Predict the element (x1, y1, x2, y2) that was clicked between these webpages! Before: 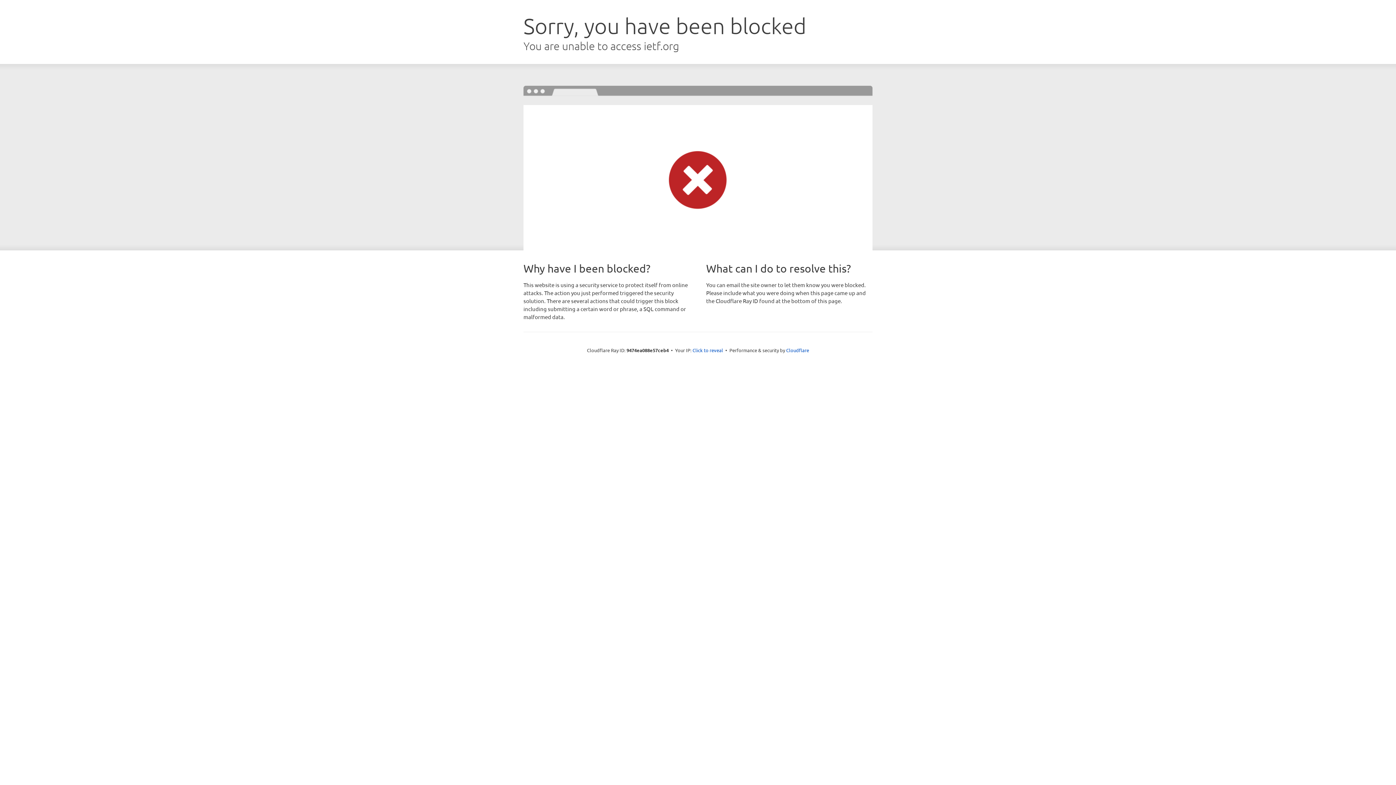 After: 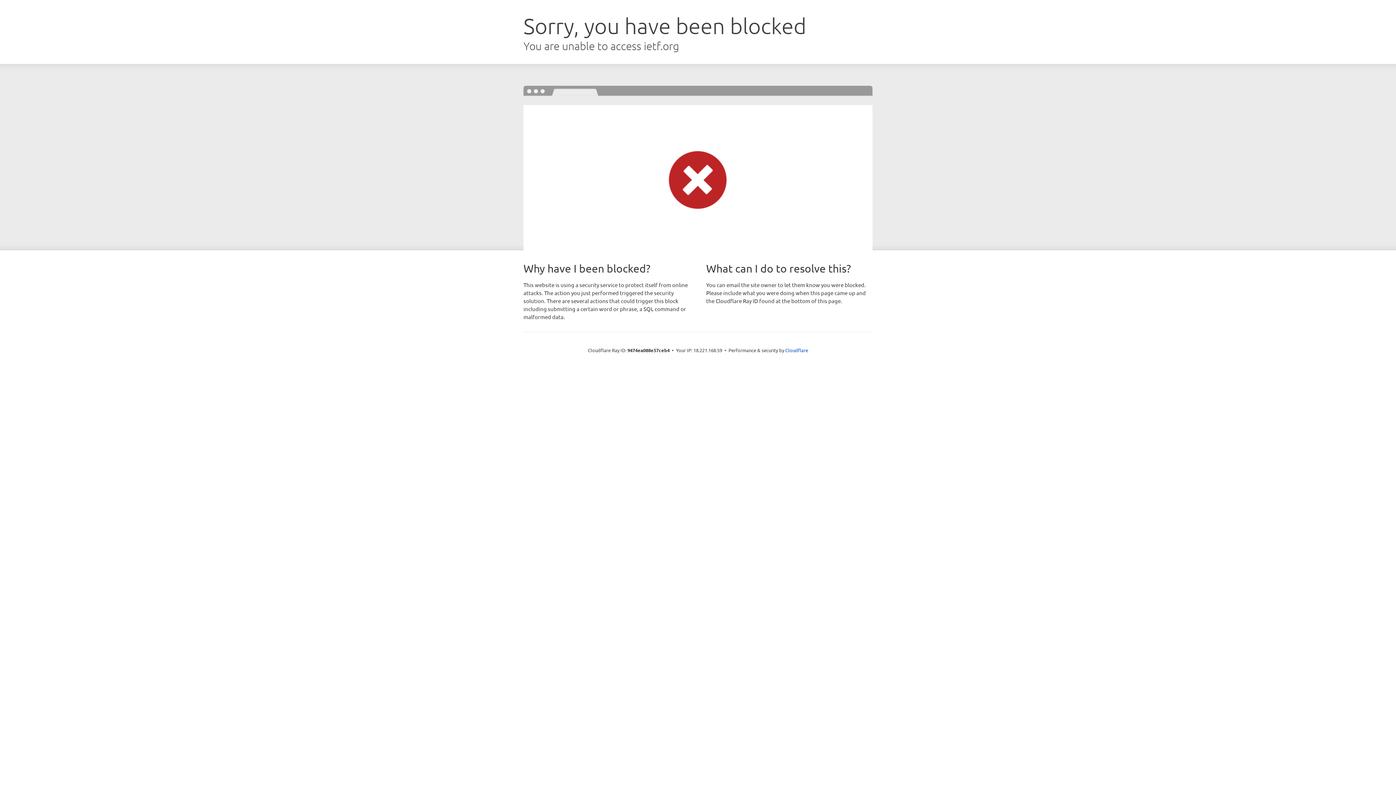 Action: bbox: (692, 346, 723, 353) label: Click to reveal